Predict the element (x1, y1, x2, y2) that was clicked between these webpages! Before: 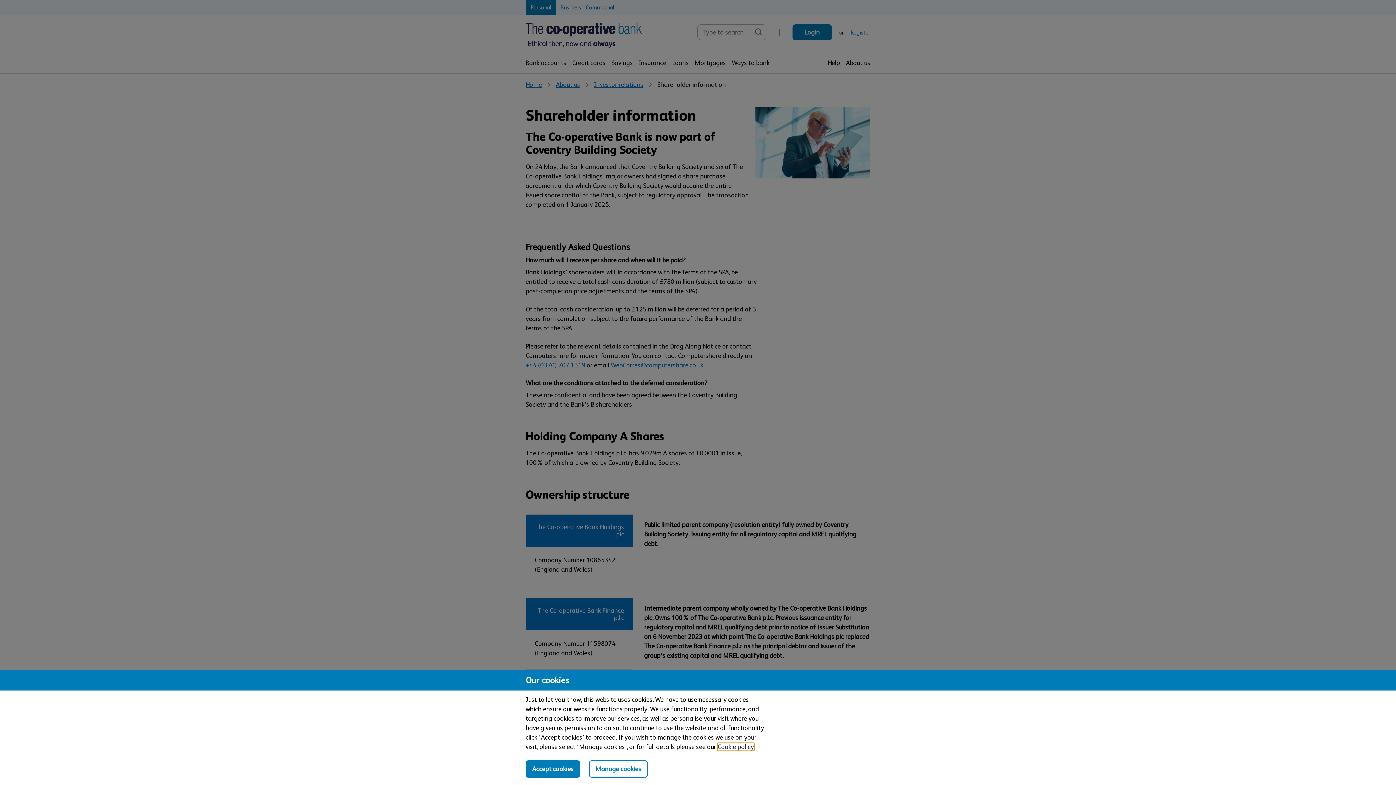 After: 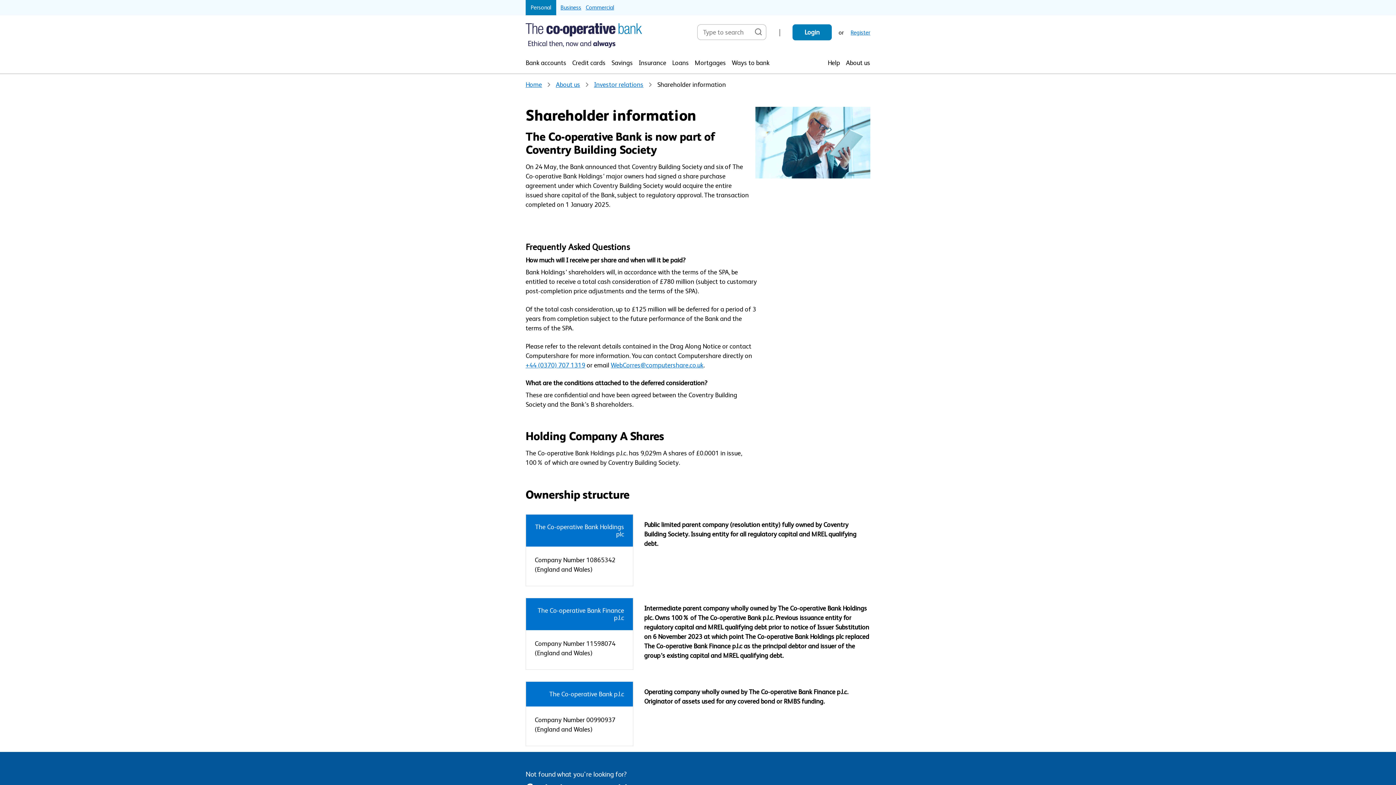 Action: label: Accept cookies in all categories bbox: (525, 760, 580, 778)